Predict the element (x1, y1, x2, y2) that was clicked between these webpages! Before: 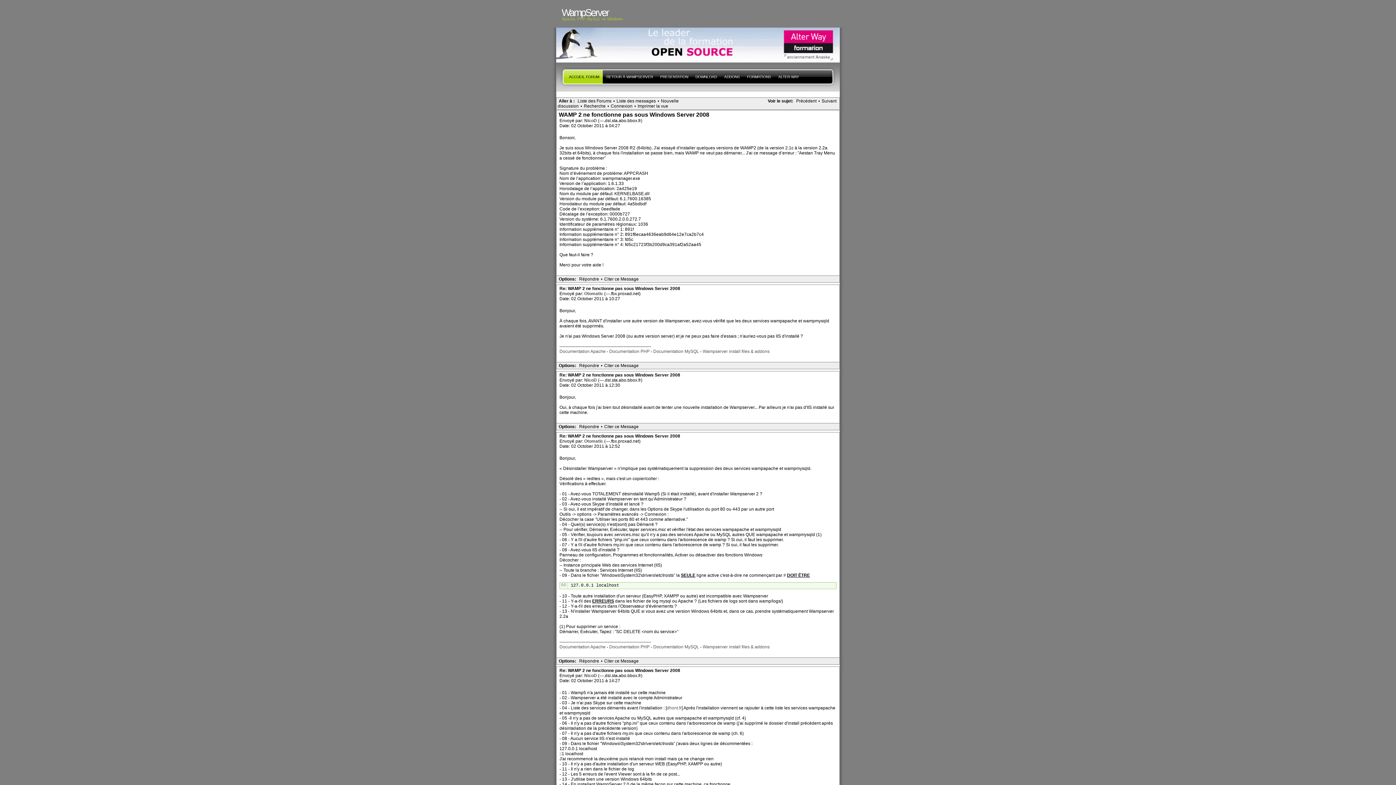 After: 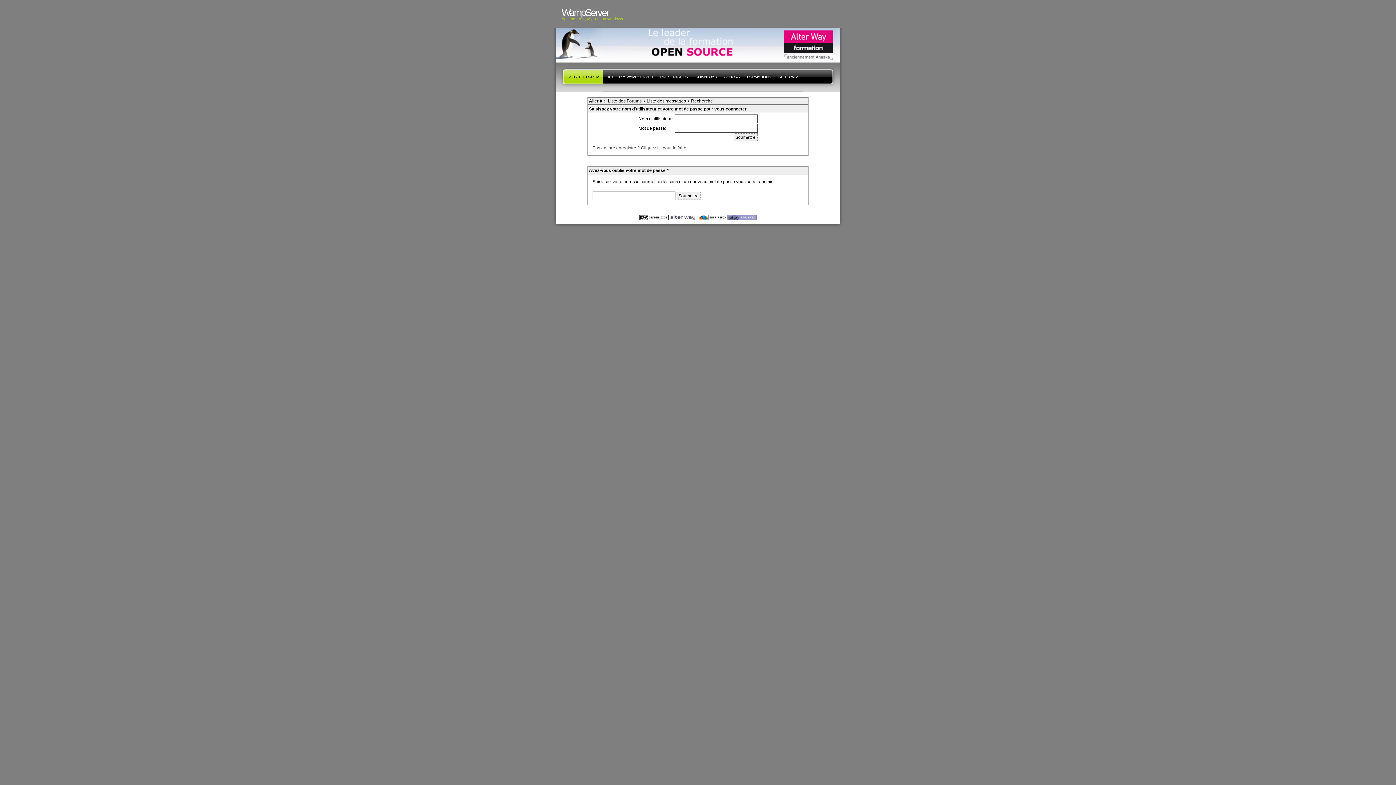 Action: label: Connexion bbox: (609, 103, 634, 109)